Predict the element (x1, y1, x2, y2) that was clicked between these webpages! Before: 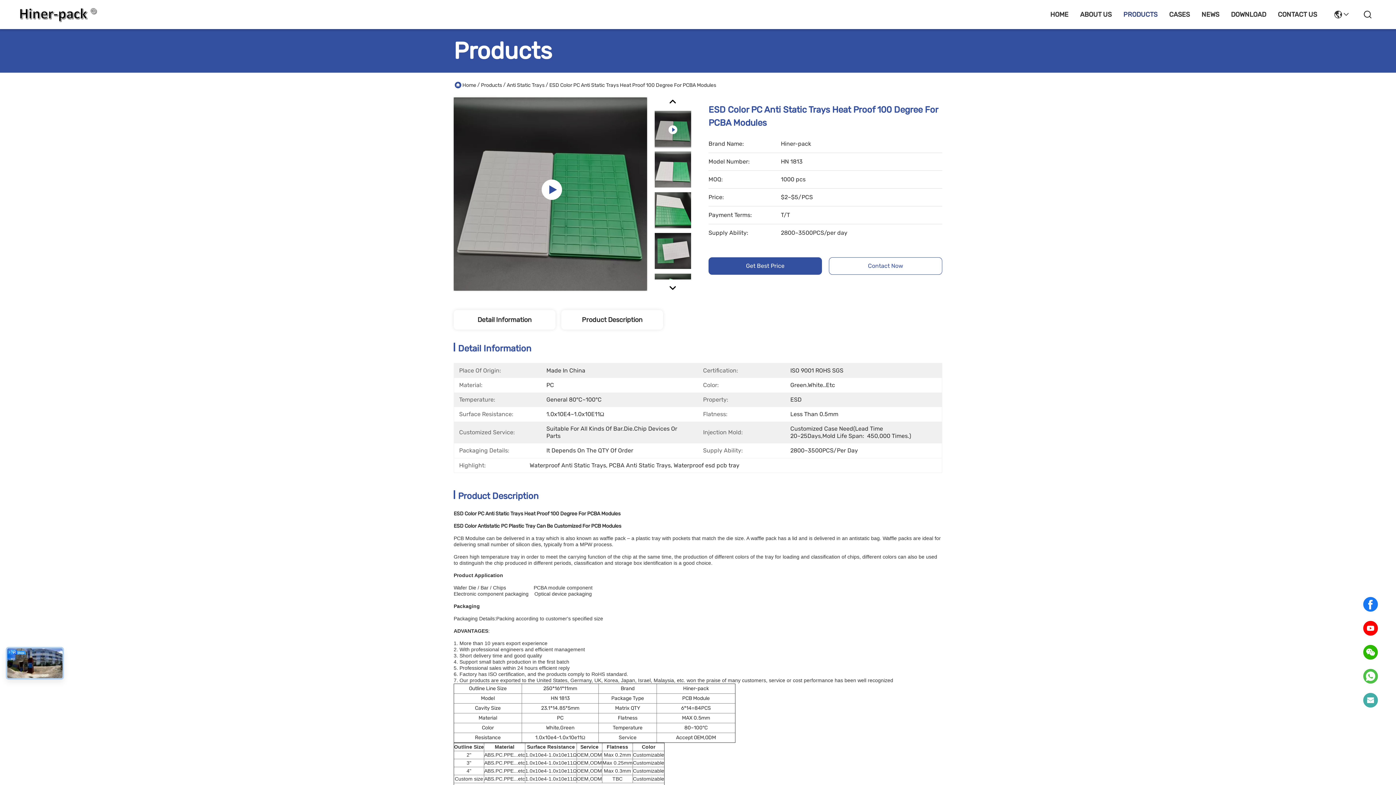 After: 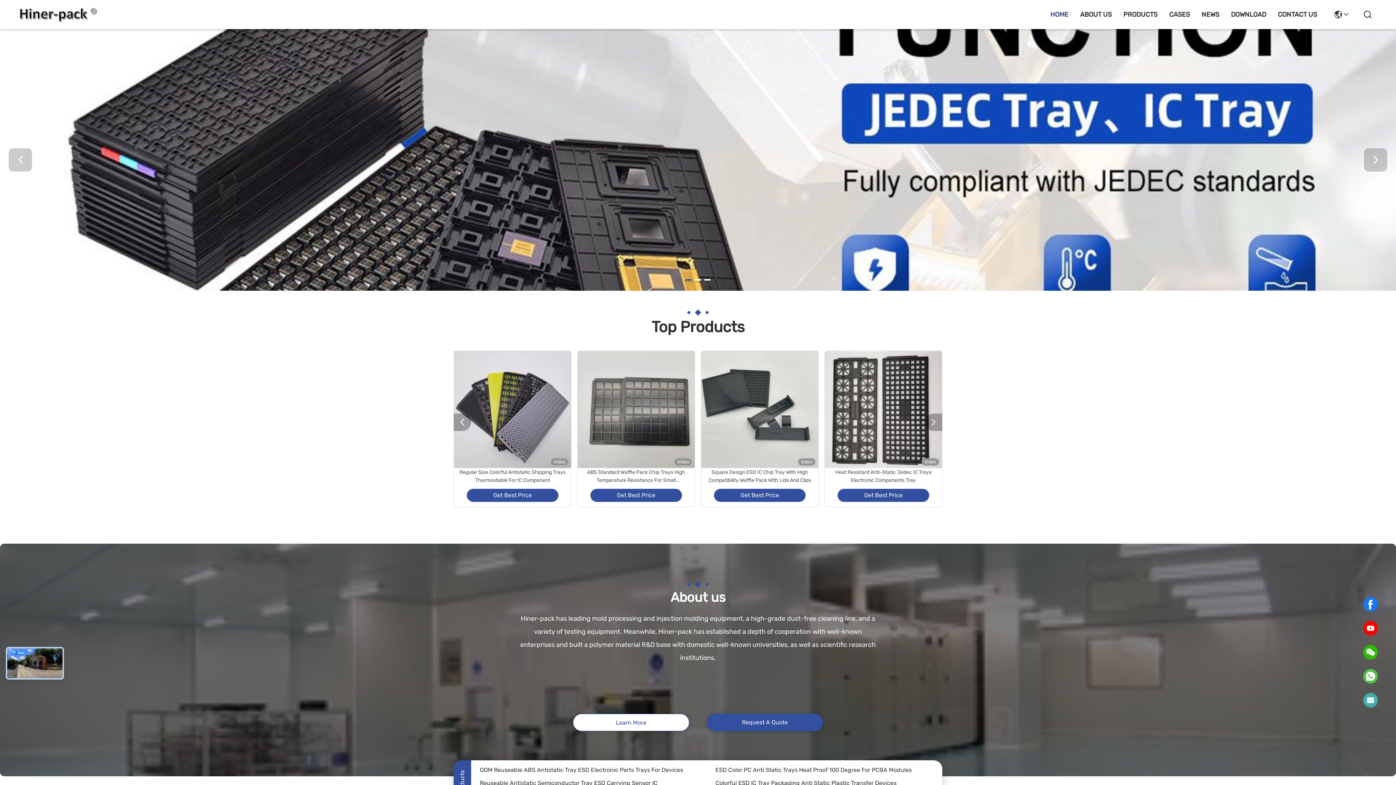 Action: label: HOME bbox: (1050, 0, 1068, 29)